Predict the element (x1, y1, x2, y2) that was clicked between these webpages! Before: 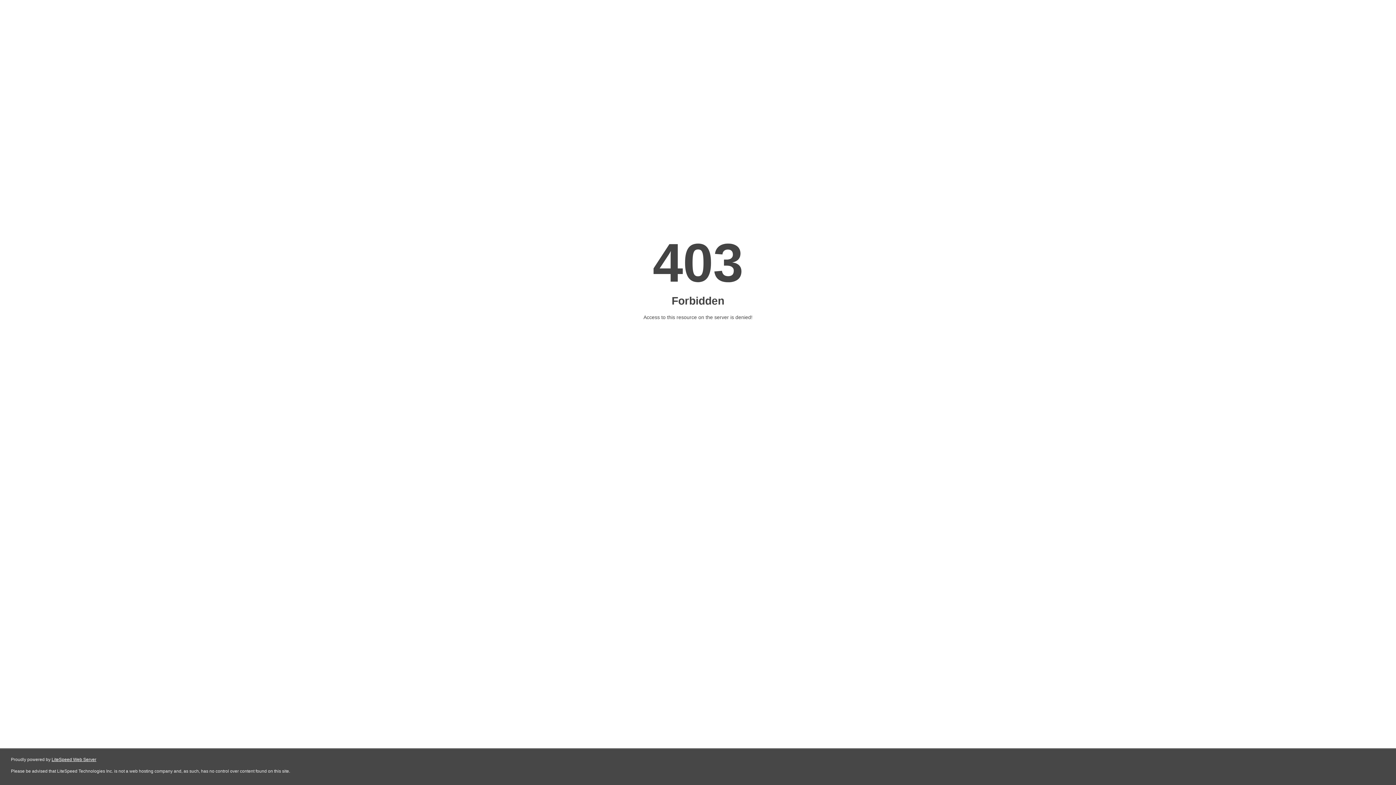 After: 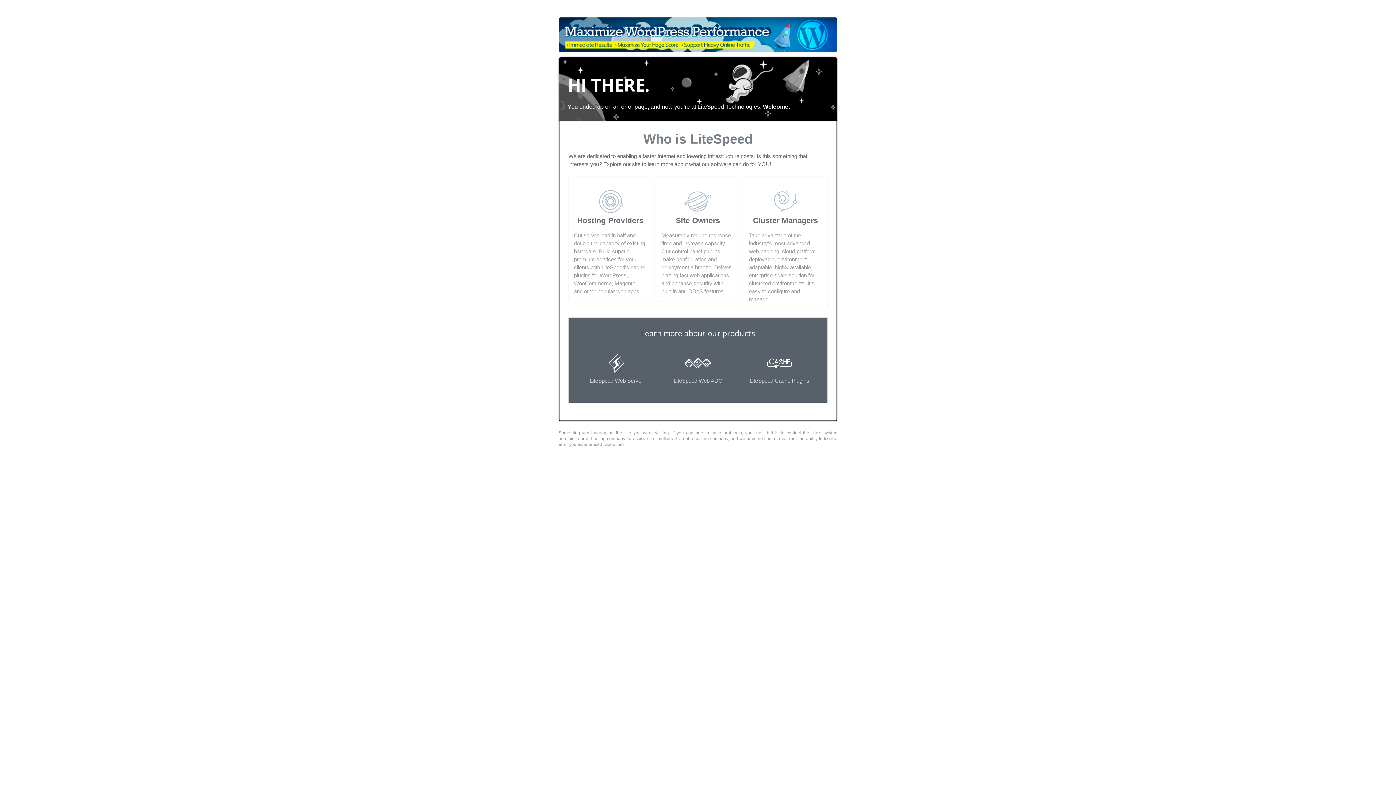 Action: bbox: (51, 757, 96, 762) label: LiteSpeed Web Server